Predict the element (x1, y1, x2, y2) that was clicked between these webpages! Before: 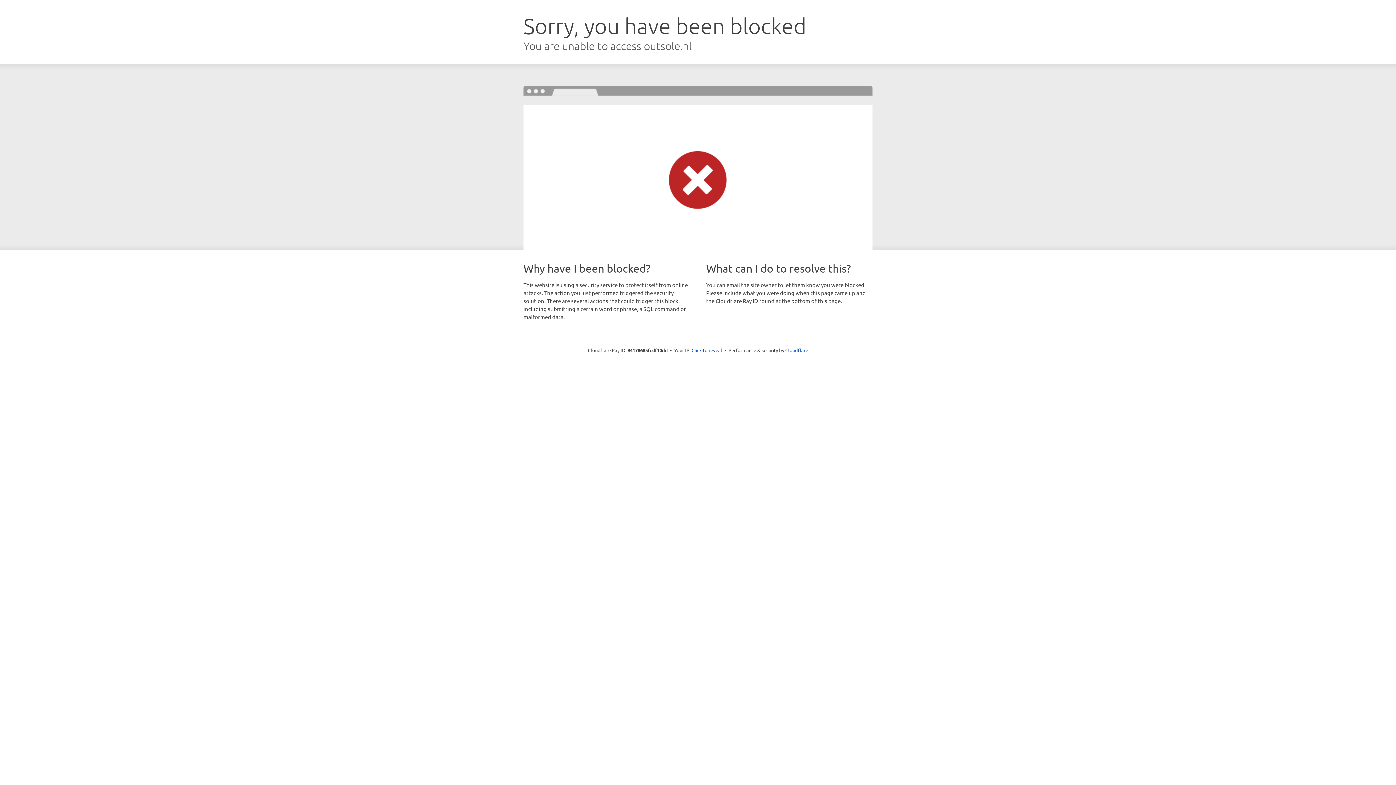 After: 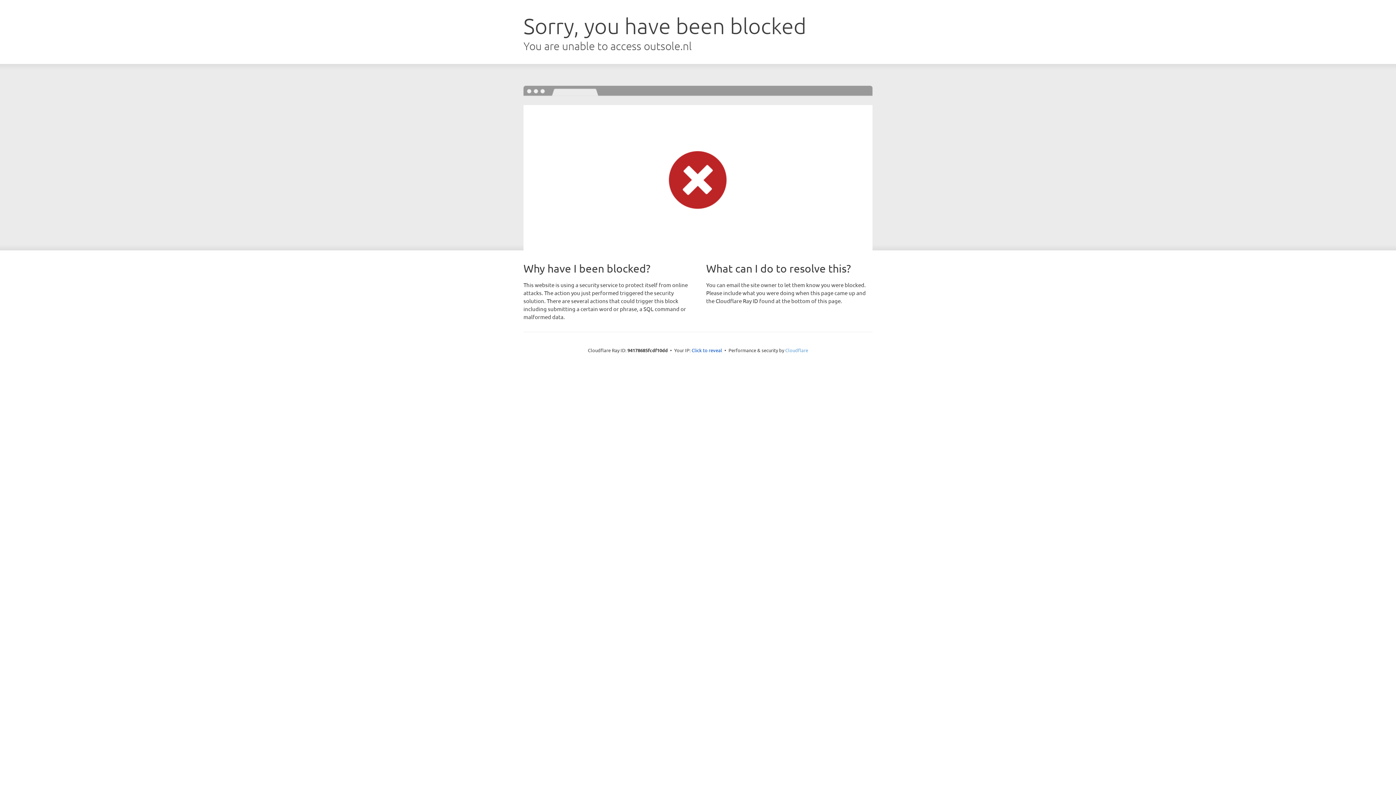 Action: bbox: (785, 347, 808, 353) label: Cloudflare